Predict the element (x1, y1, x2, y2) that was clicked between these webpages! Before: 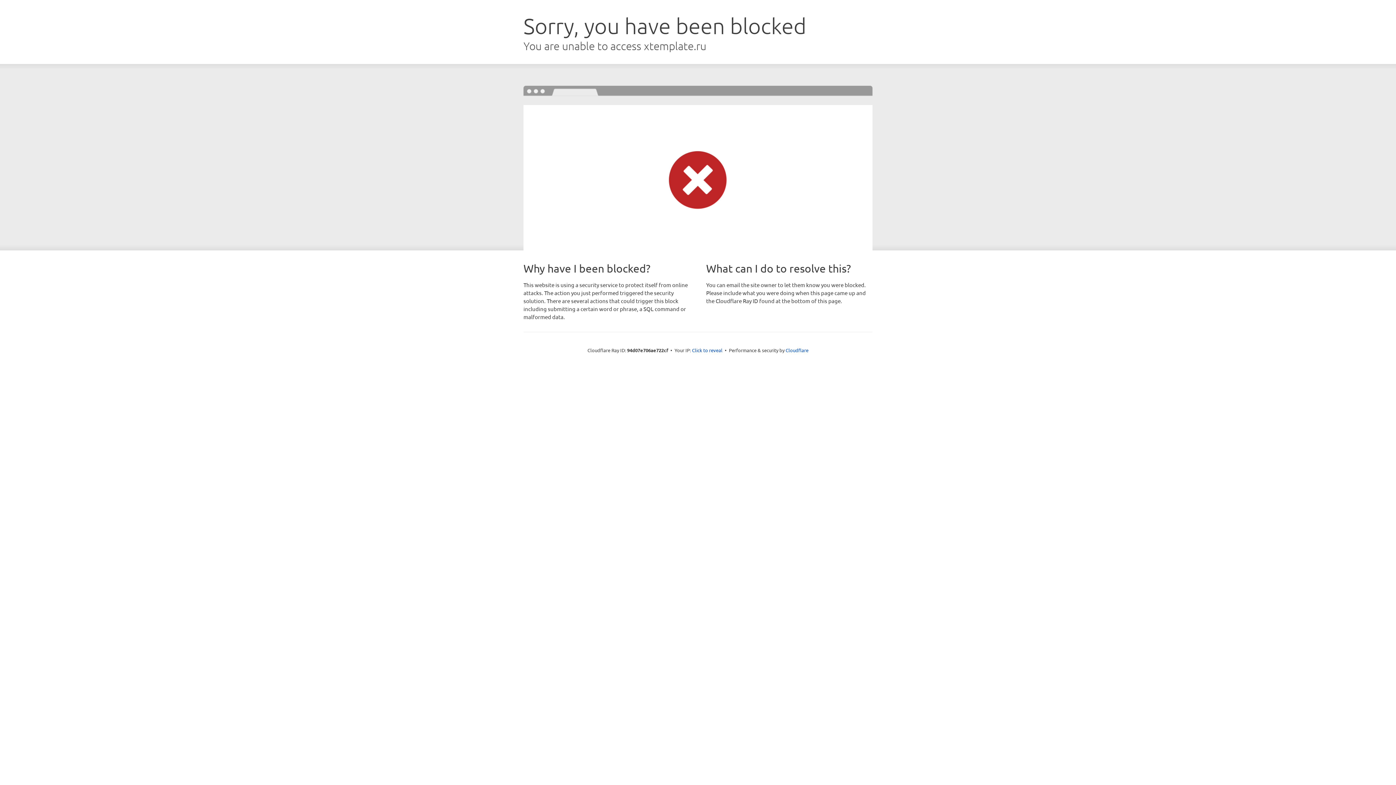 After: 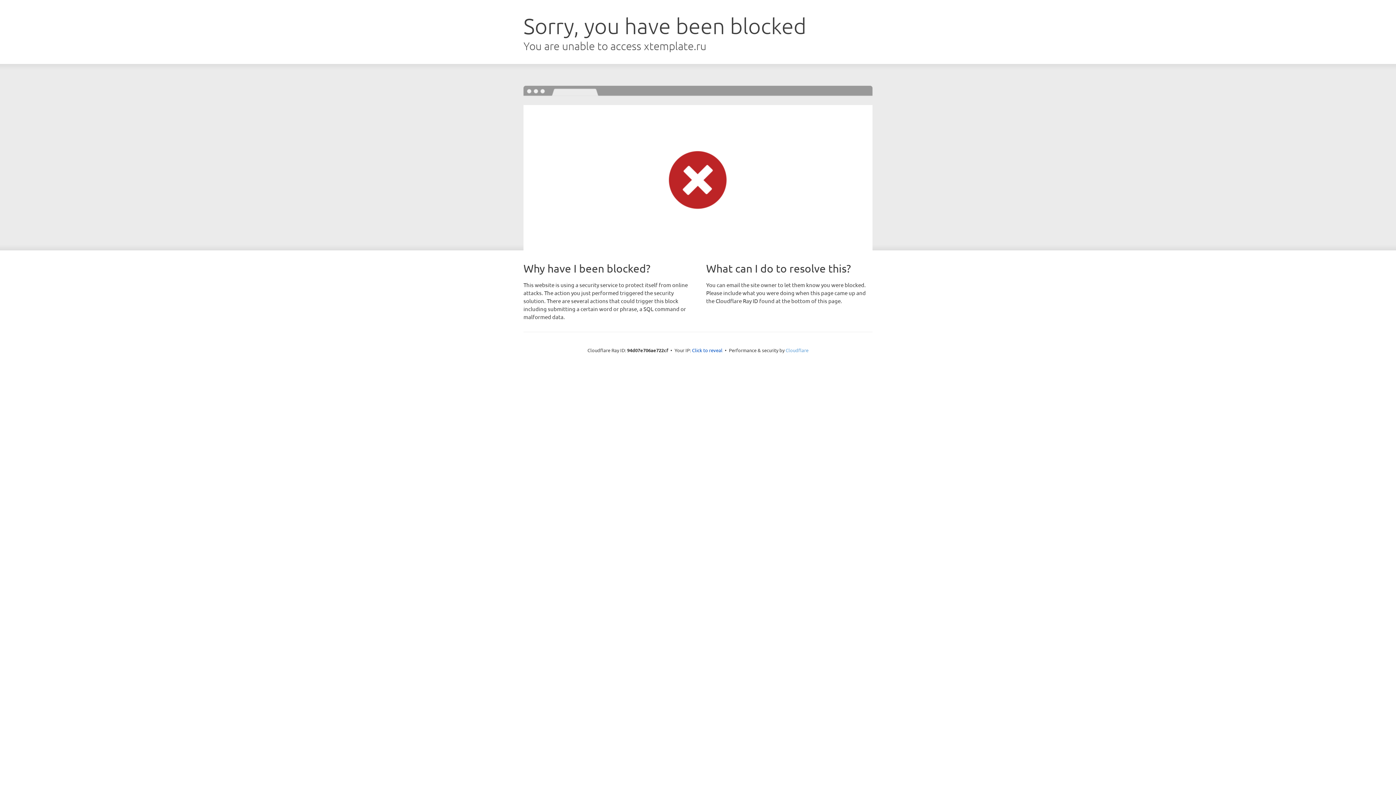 Action: bbox: (785, 347, 808, 353) label: Cloudflare